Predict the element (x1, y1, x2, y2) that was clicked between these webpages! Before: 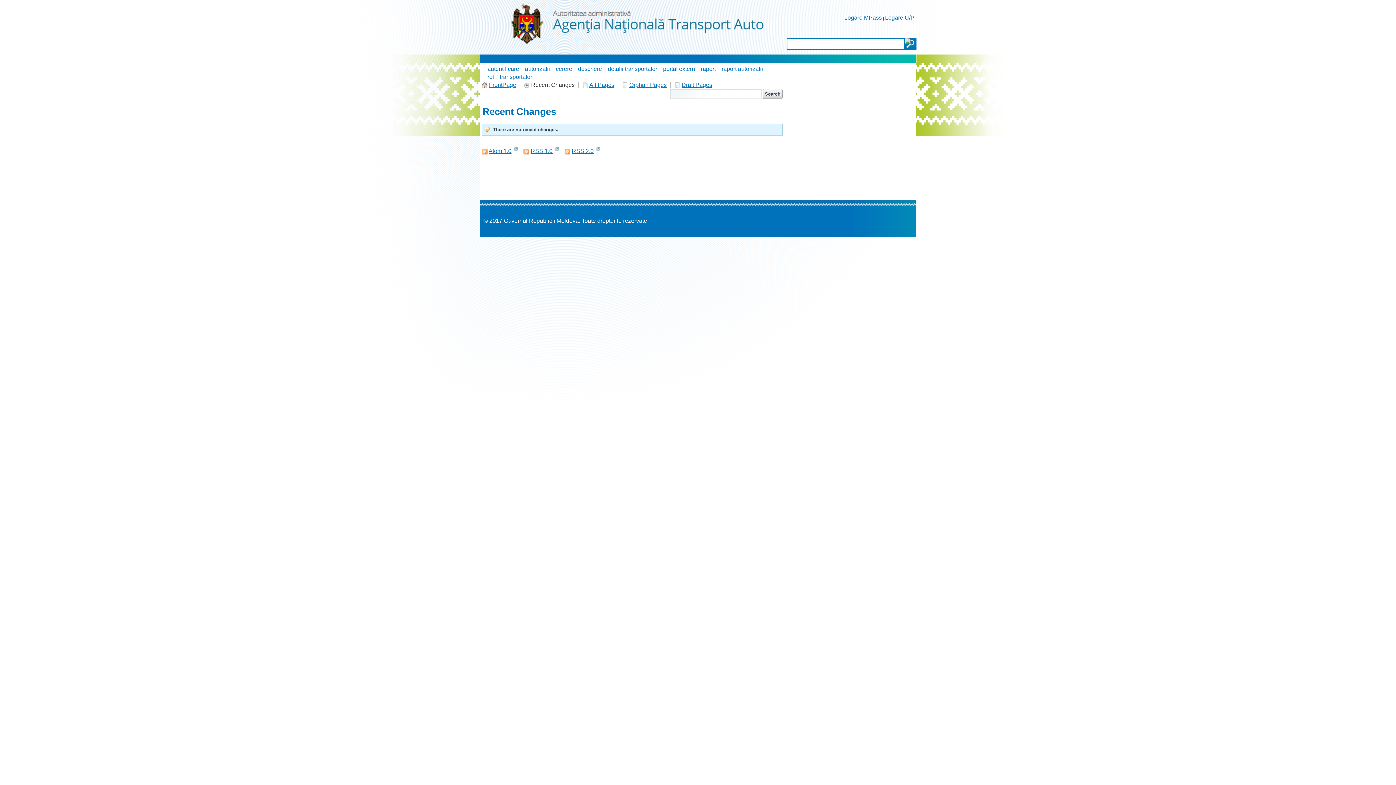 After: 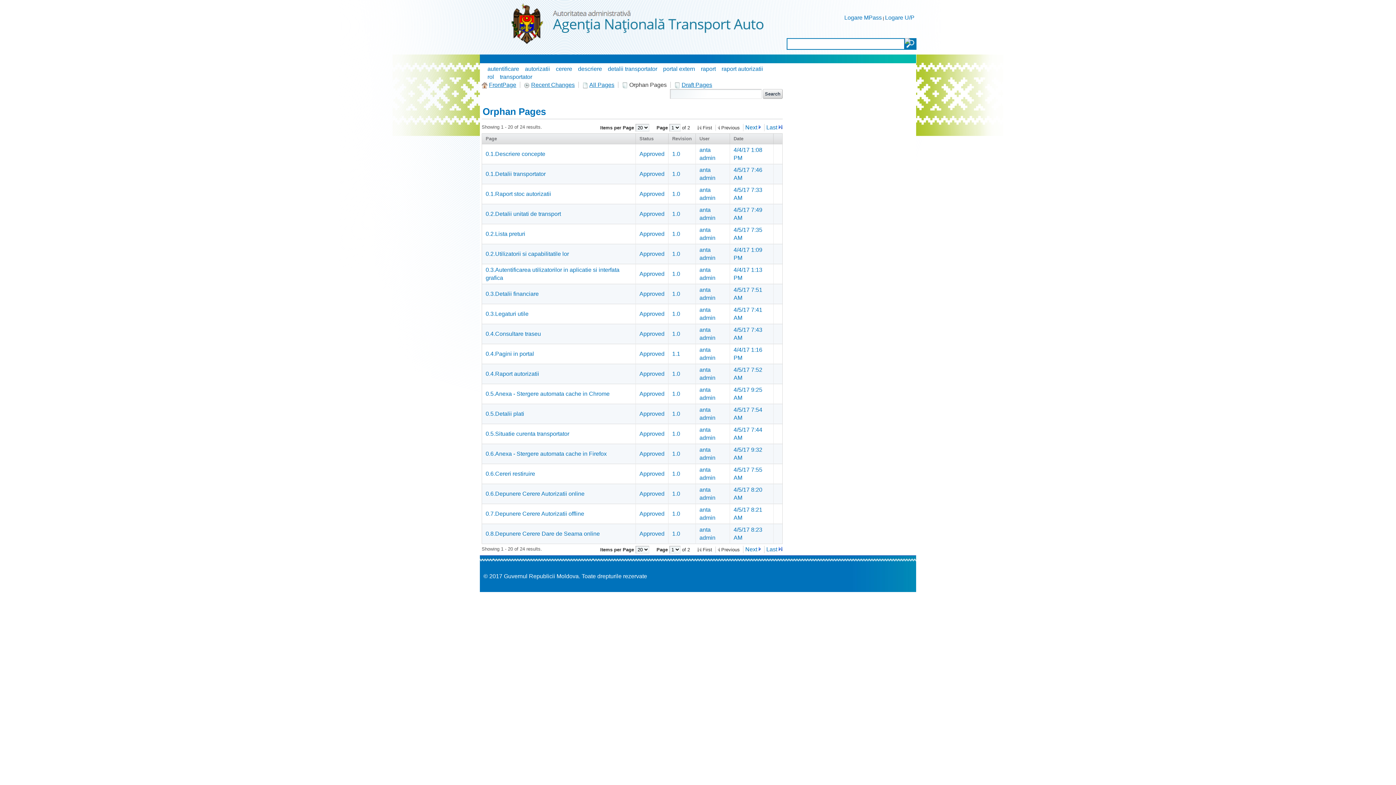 Action: label:  Orphan Pages bbox: (622, 81, 673, 88)